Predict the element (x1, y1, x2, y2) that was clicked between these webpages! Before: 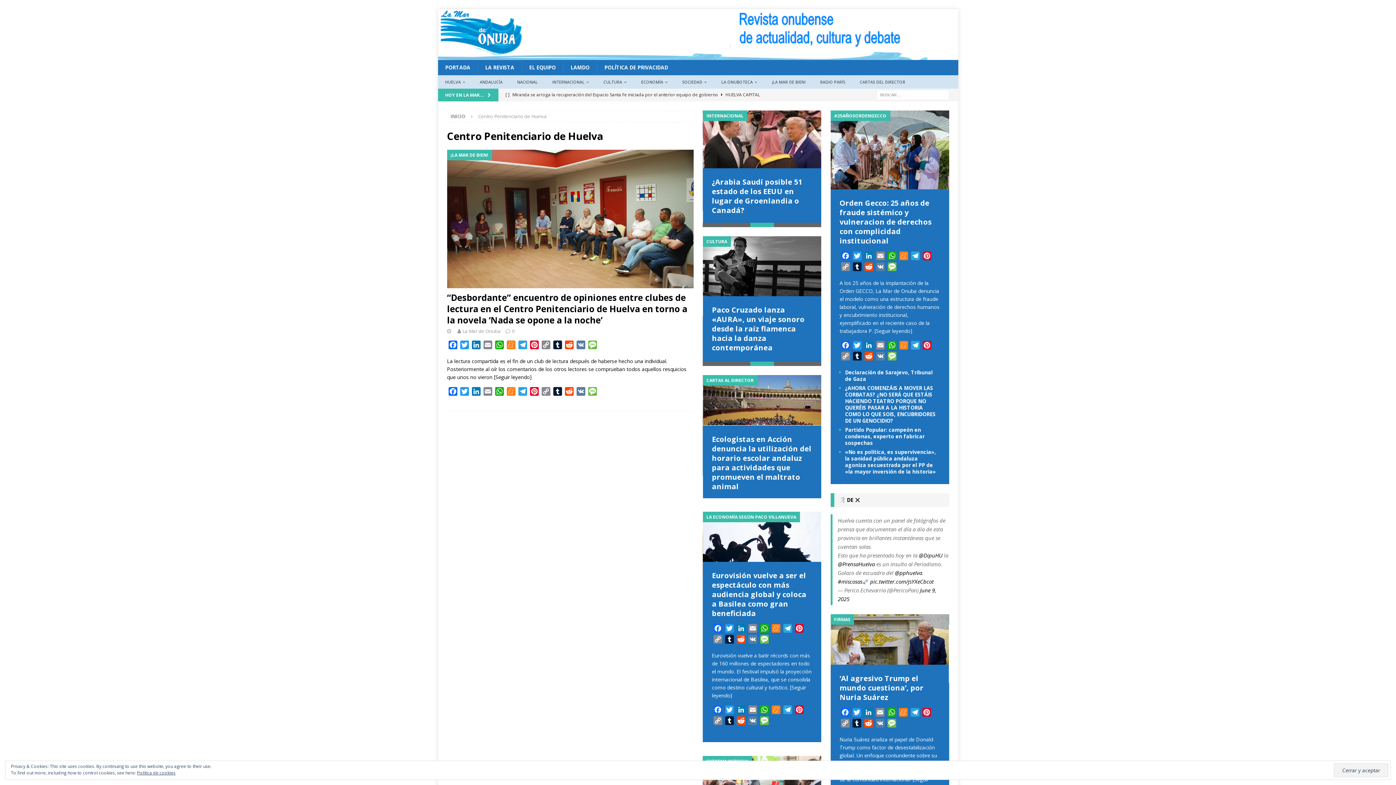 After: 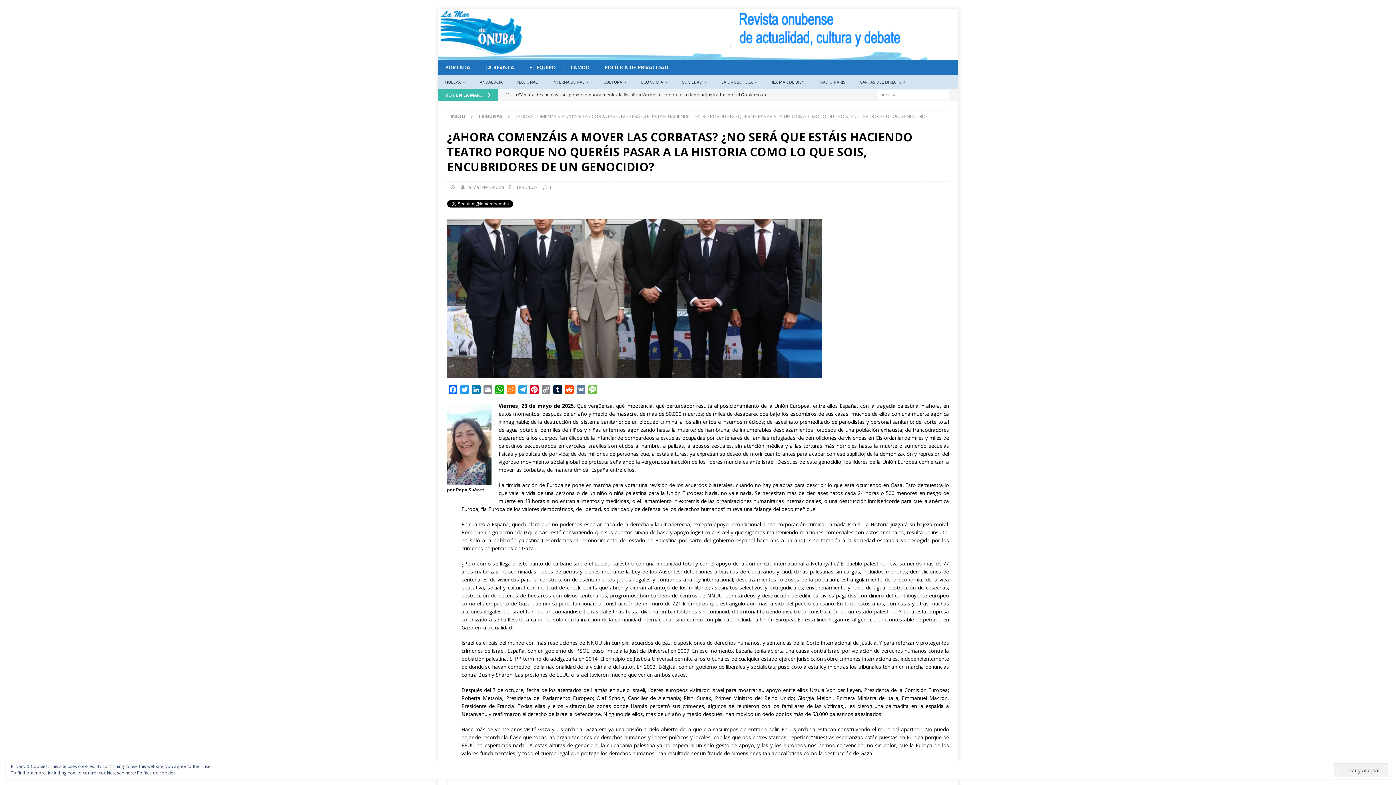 Action: label: ¿AHORA COMENZÁIS A MOVER LAS CORBATAS? ¿NO SERÁ QUE ESTÁIS HACIENDO TEATRO PORQUE NO QUERÉIS PASAR A LA HISTORIA COMO LO QUE SOIS, ENCUBRIDORES DE UN GENOCIDIO? bbox: (845, 384, 935, 424)